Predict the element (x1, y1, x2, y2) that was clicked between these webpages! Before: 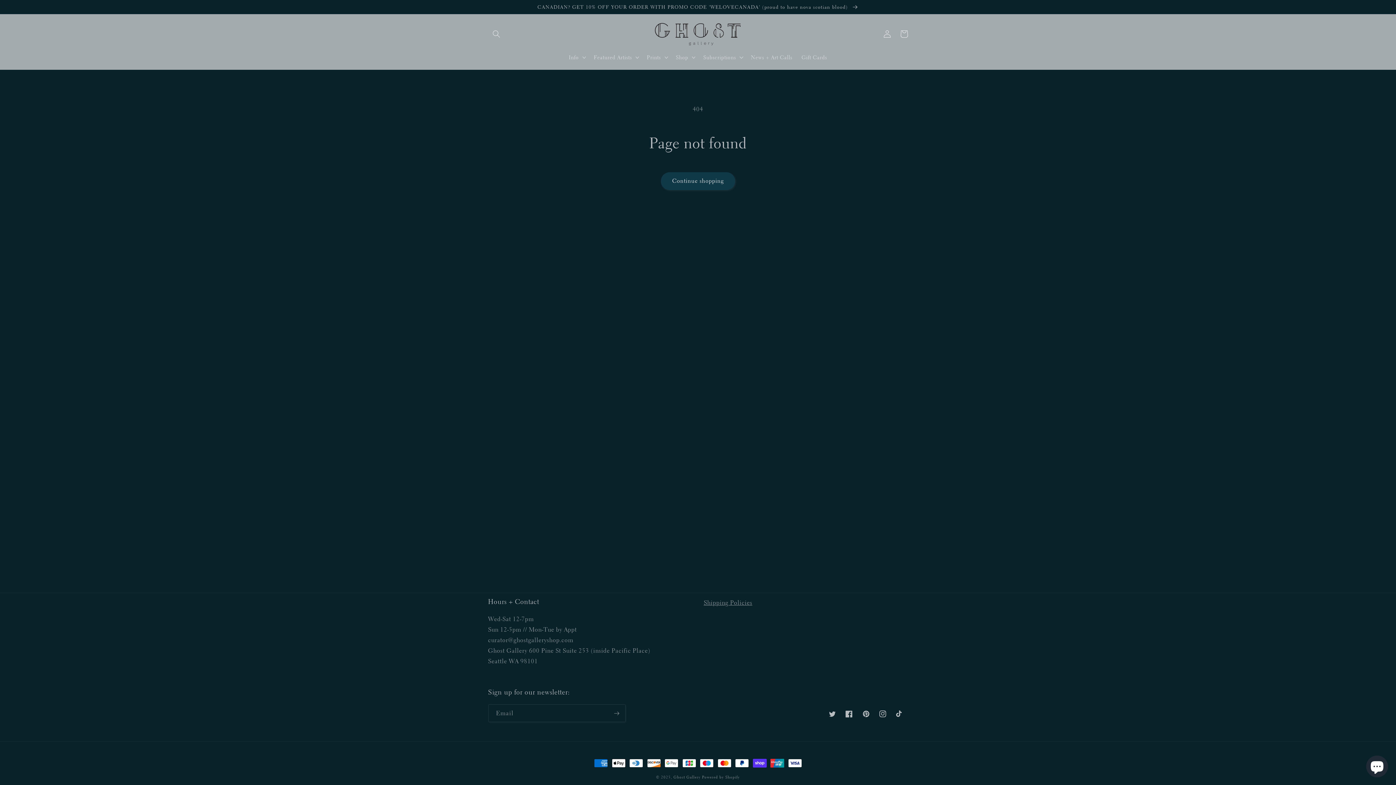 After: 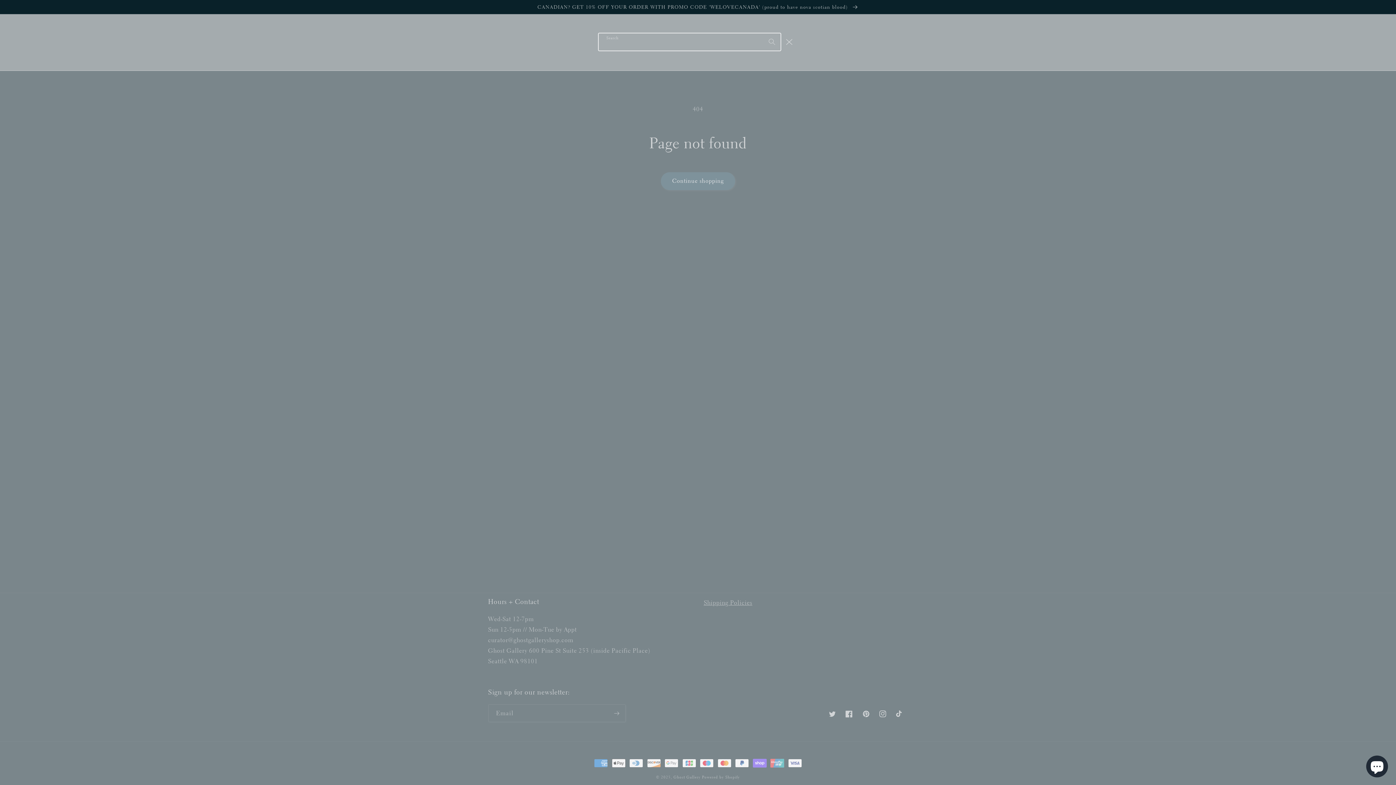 Action: bbox: (488, 25, 504, 42) label: Search